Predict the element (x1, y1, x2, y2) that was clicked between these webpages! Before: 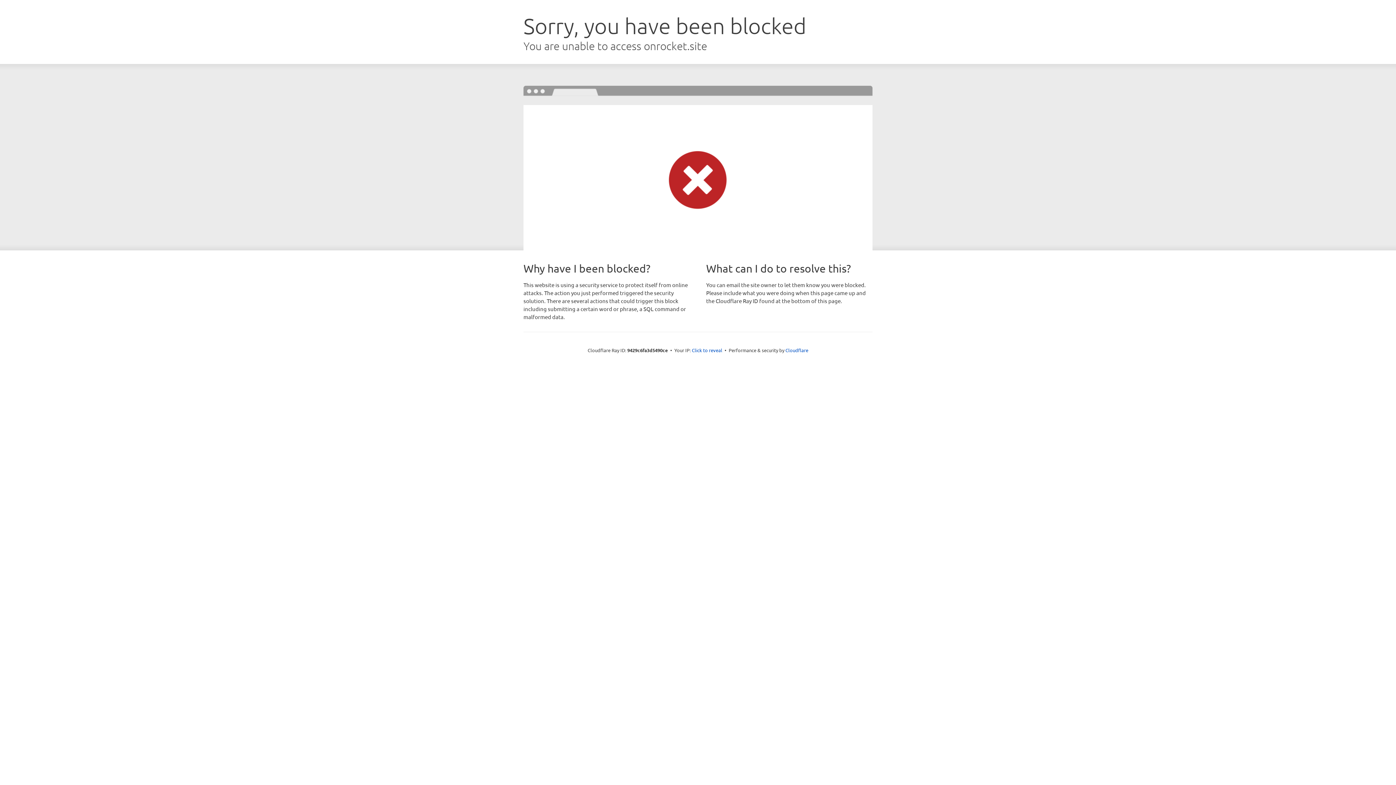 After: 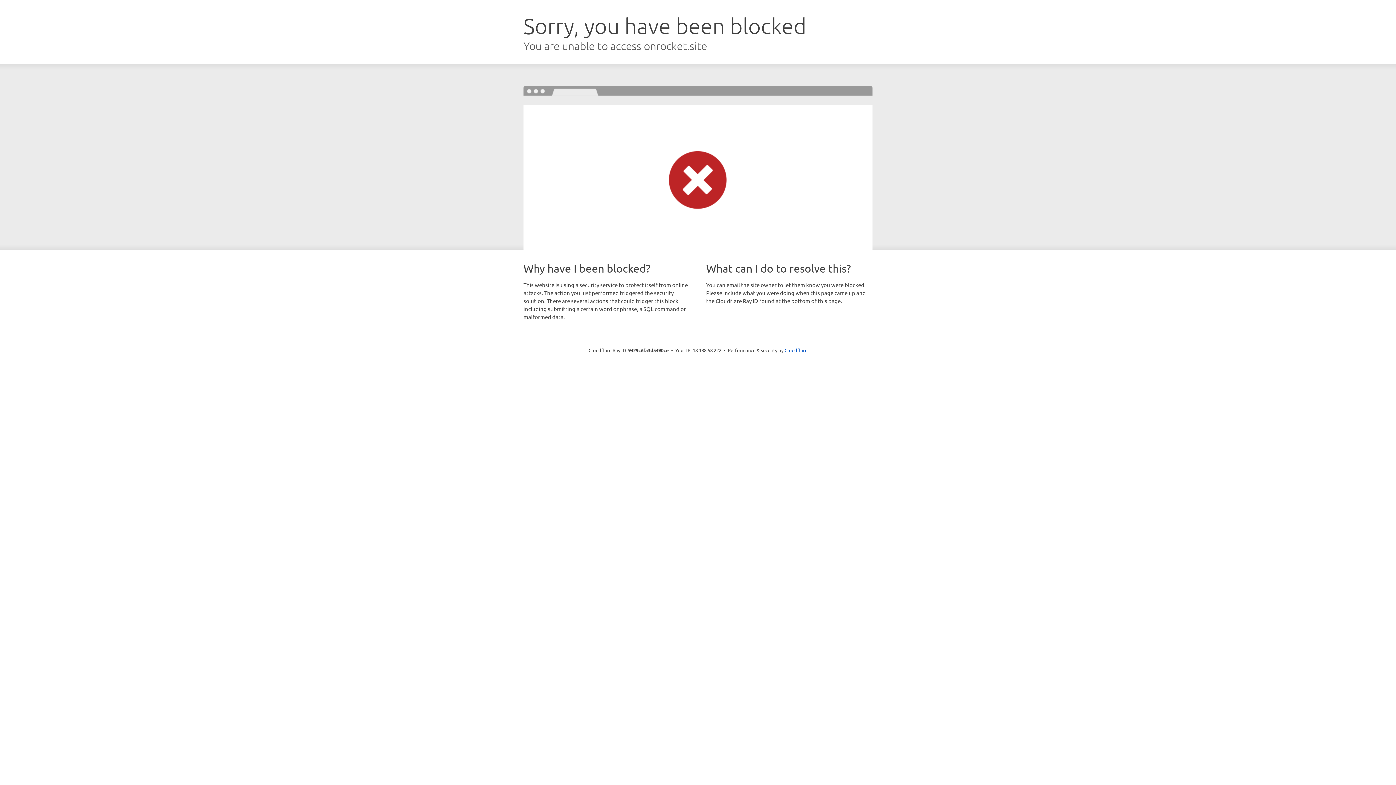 Action: label: Click to reveal bbox: (692, 346, 722, 353)